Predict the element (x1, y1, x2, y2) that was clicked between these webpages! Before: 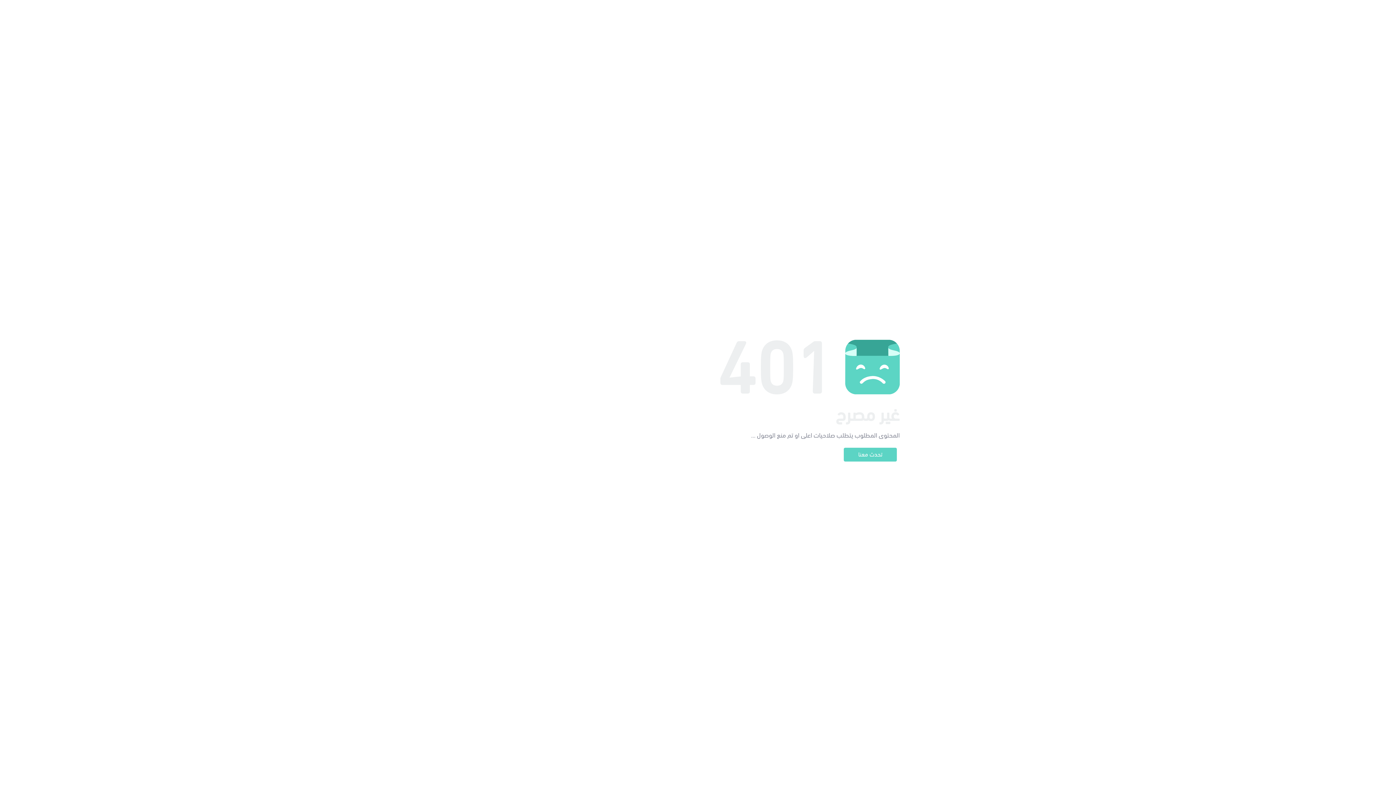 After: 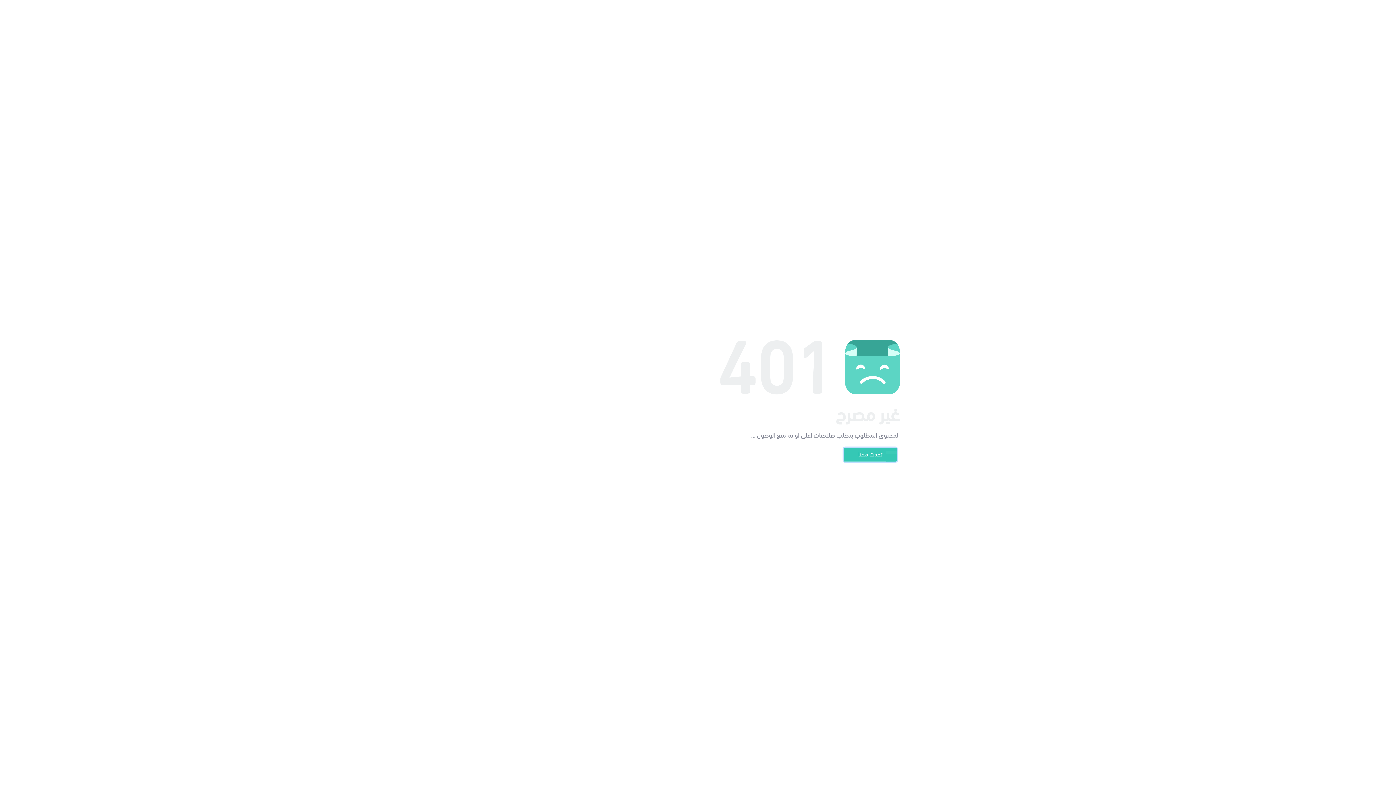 Action: label: تحدث معنا bbox: (844, 448, 897, 461)